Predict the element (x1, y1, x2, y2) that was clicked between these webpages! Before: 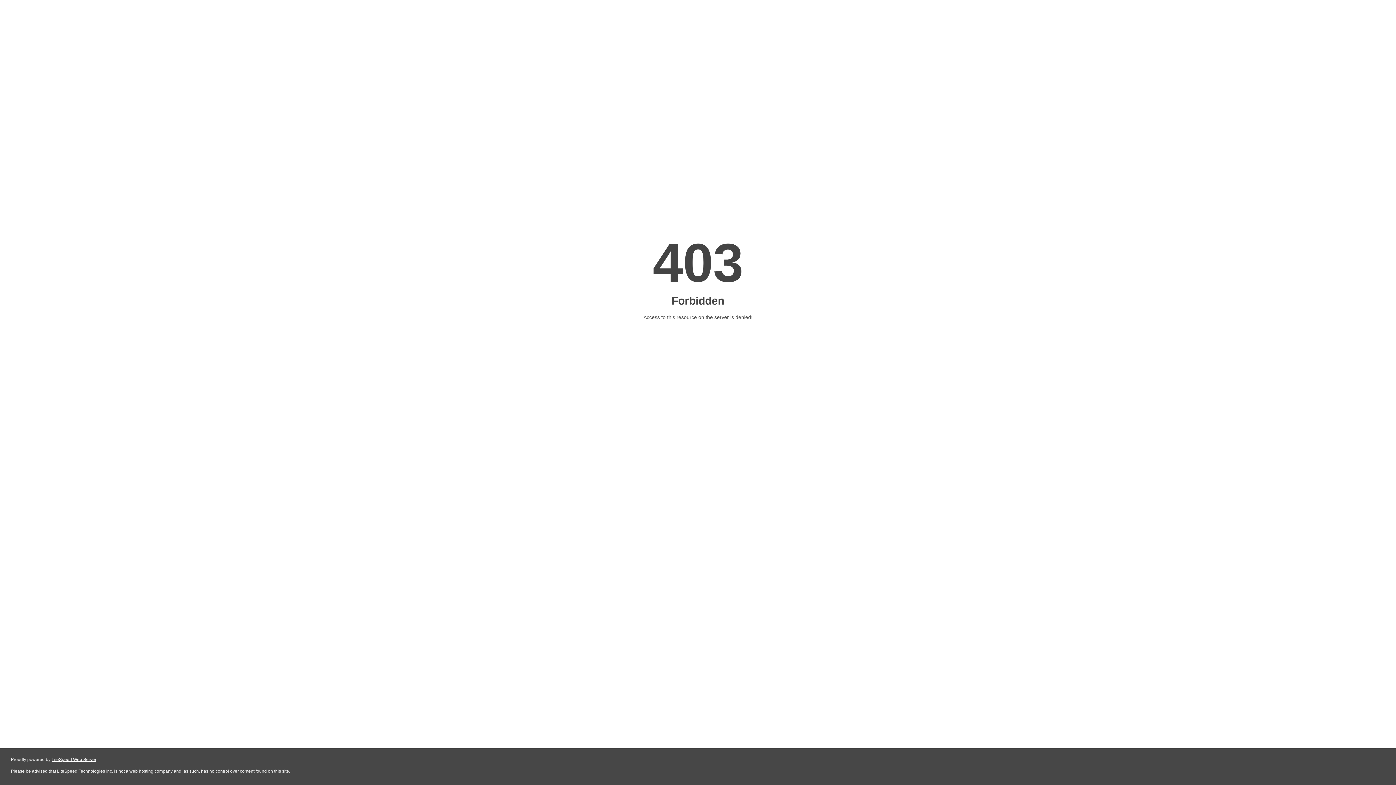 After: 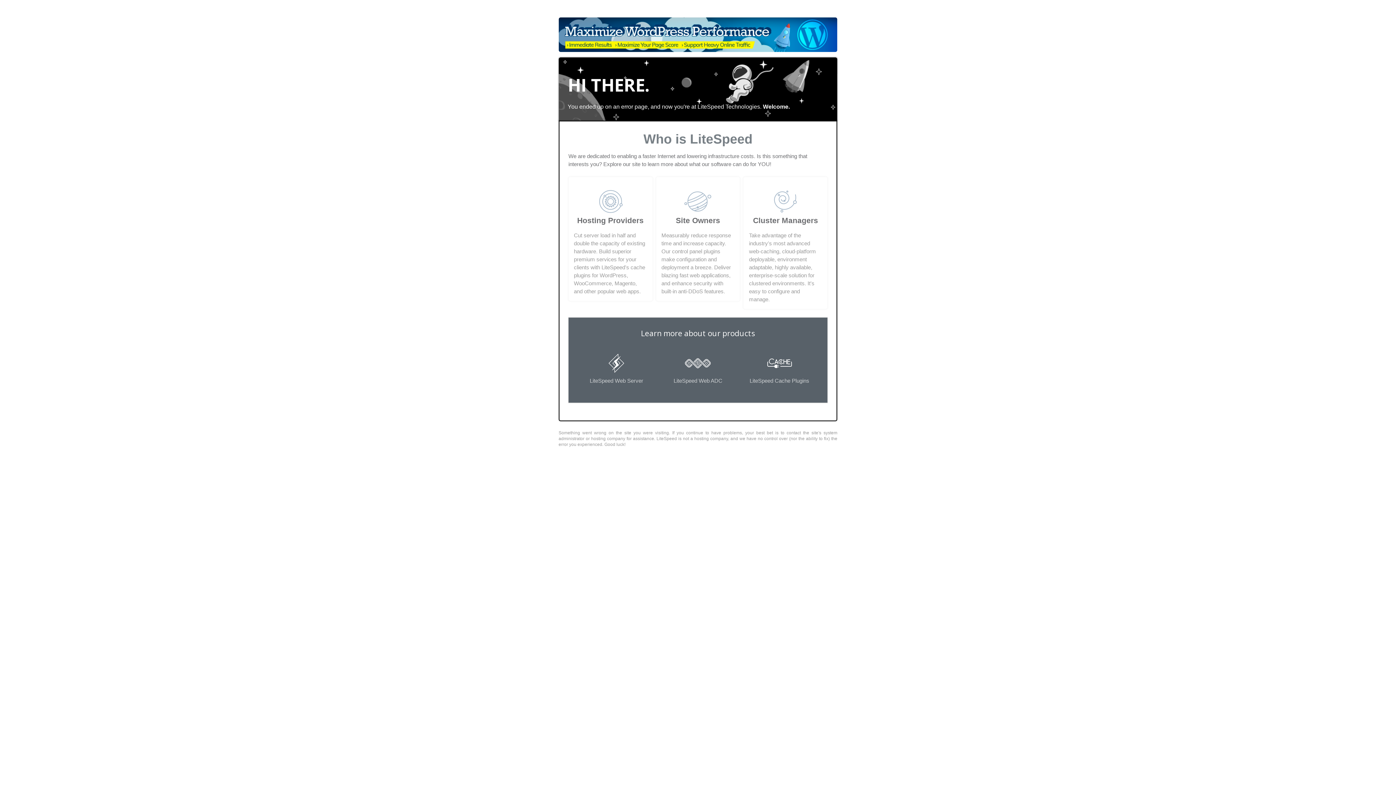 Action: label: LiteSpeed Web Server bbox: (51, 757, 96, 762)